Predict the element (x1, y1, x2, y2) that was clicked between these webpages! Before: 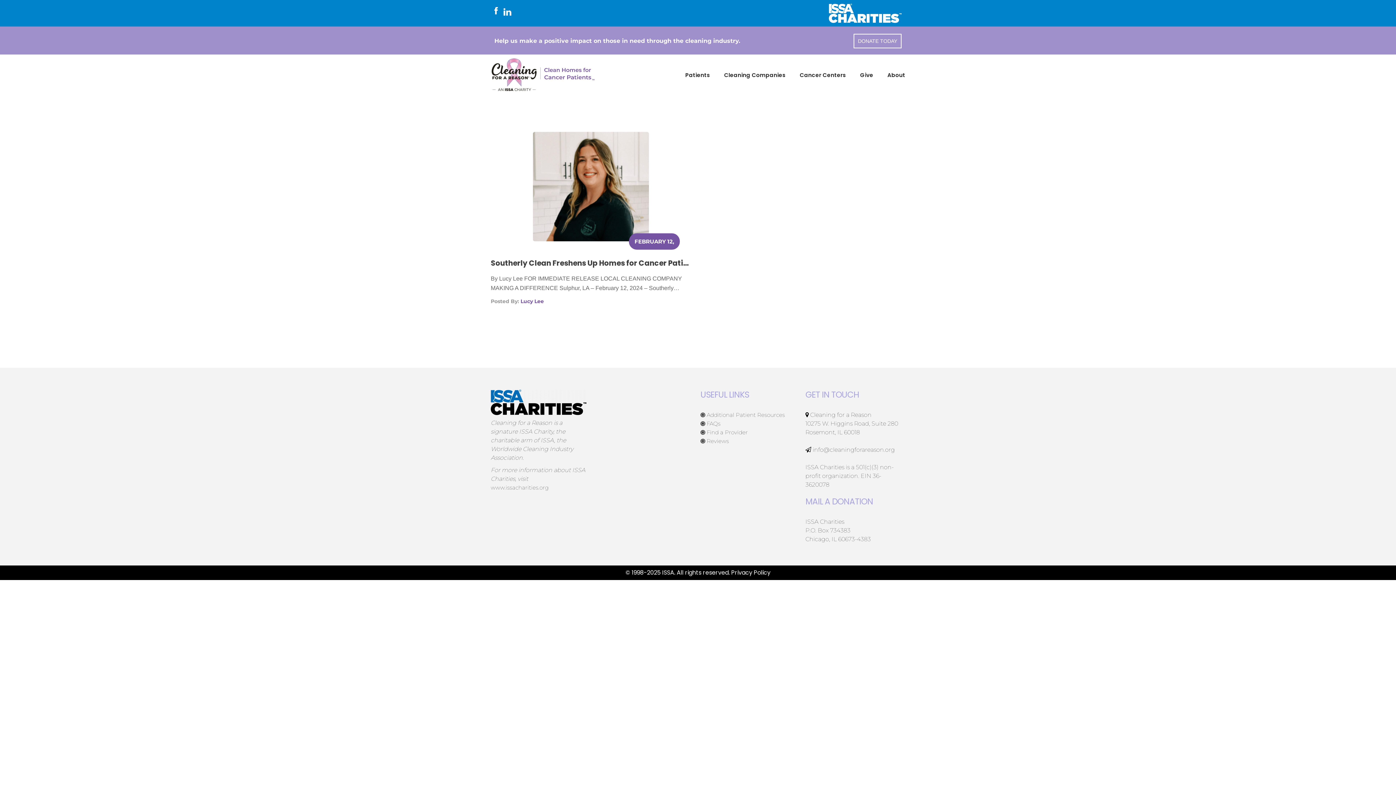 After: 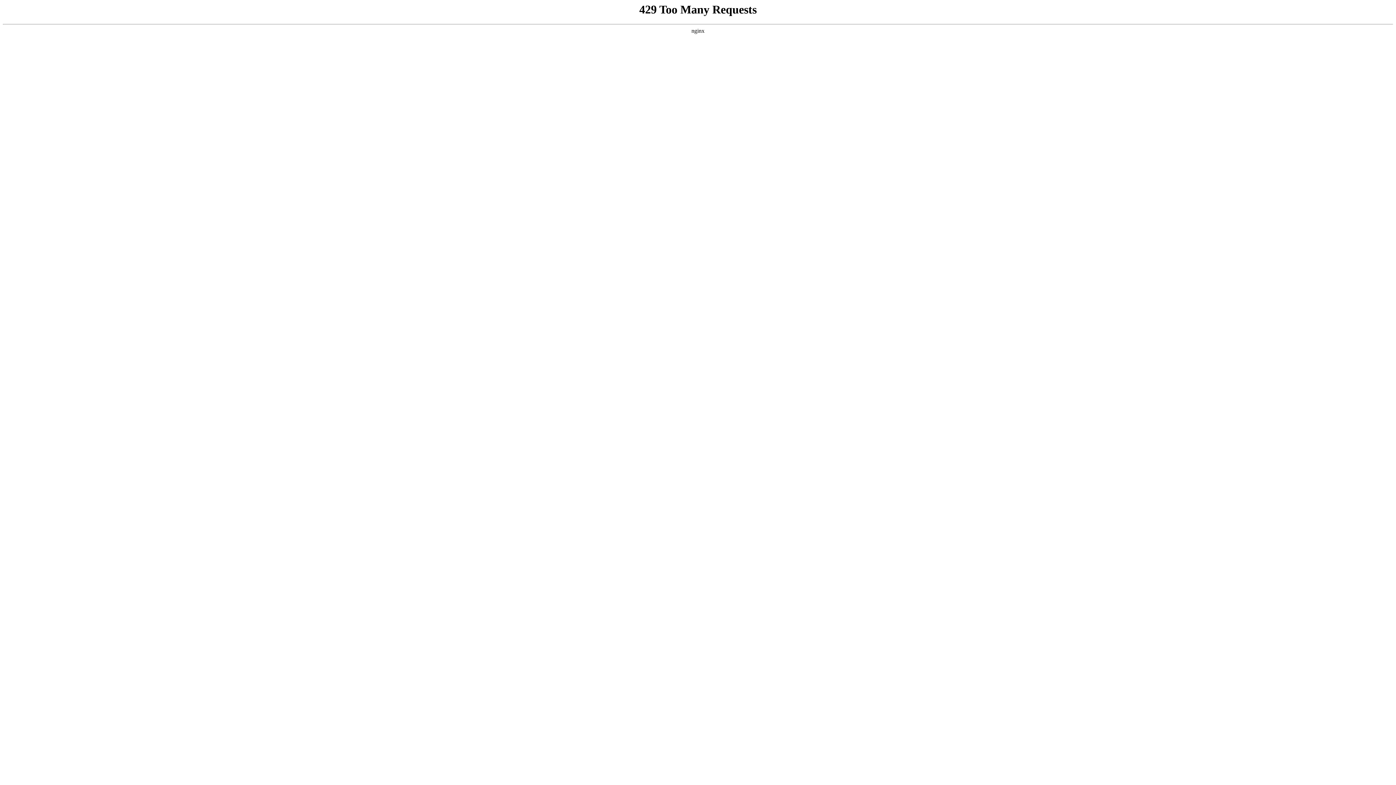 Action: label: Patients bbox: (685, 60, 710, 89)